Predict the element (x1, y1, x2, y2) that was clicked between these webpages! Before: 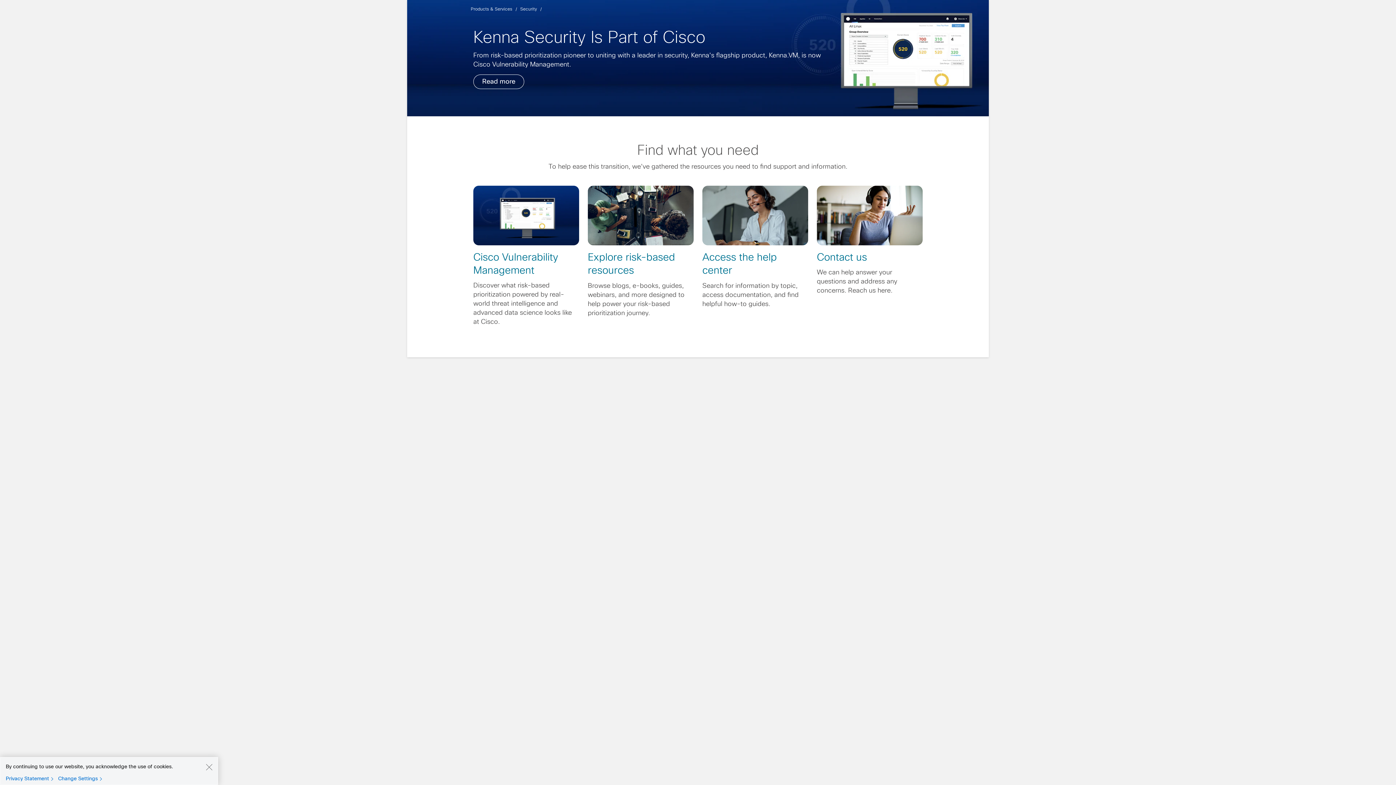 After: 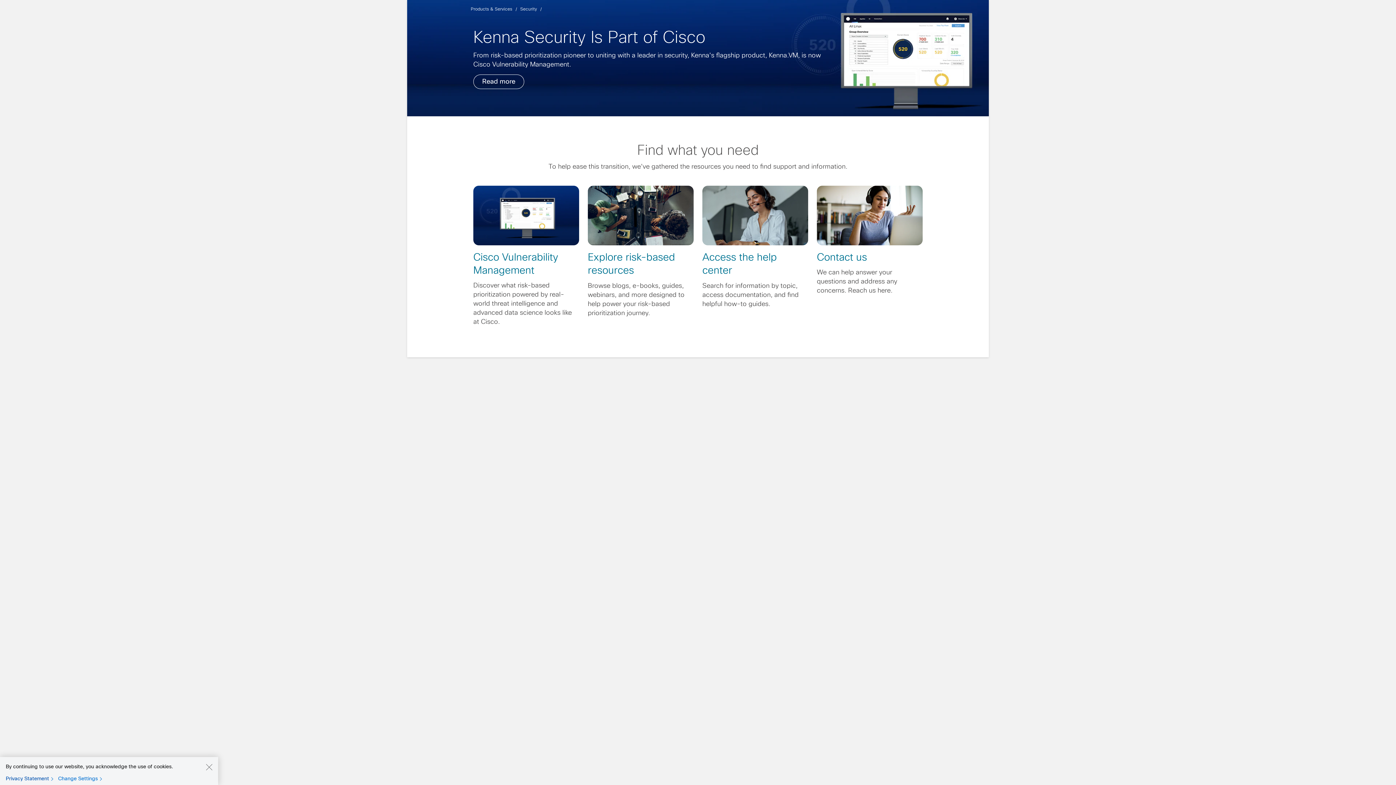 Action: bbox: (5, 775, 56, 782) label: Privacy Statement